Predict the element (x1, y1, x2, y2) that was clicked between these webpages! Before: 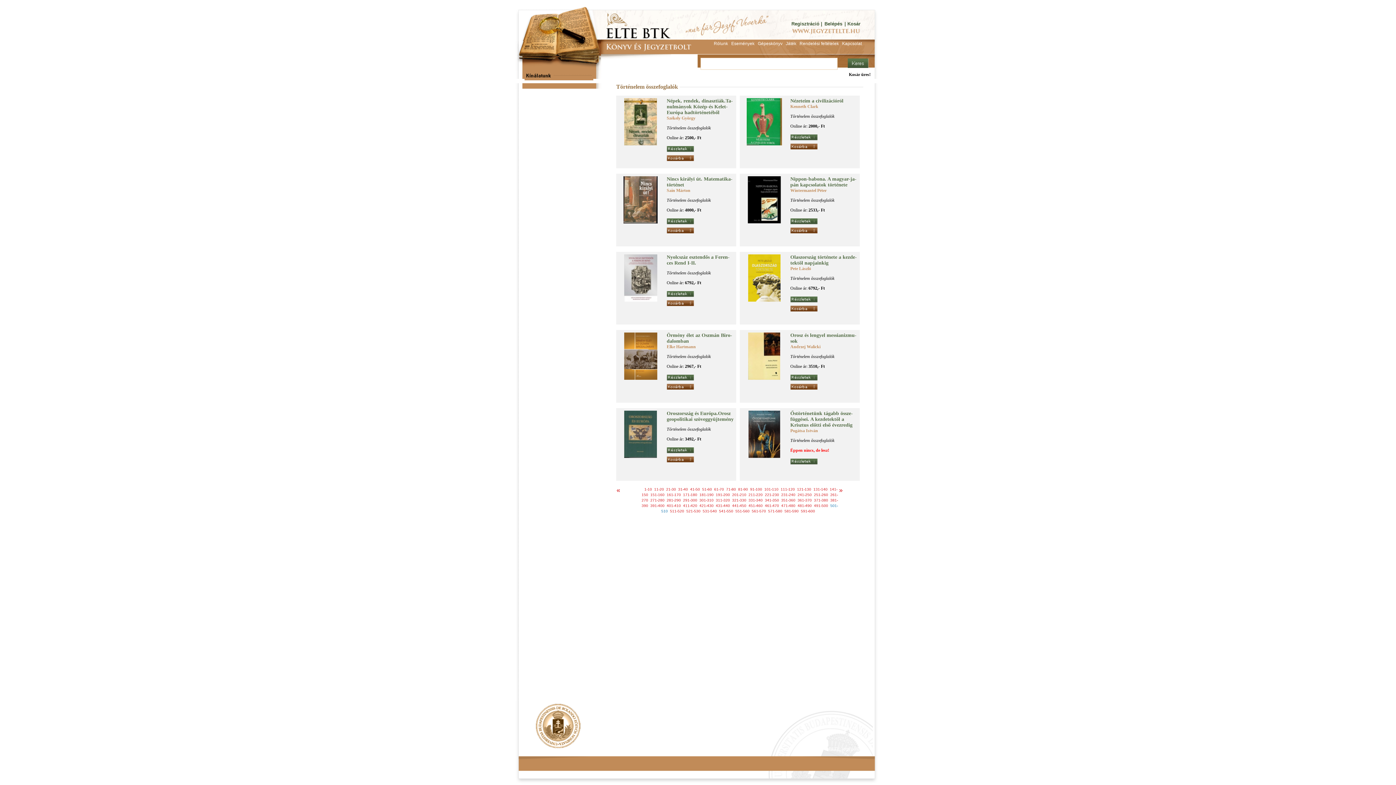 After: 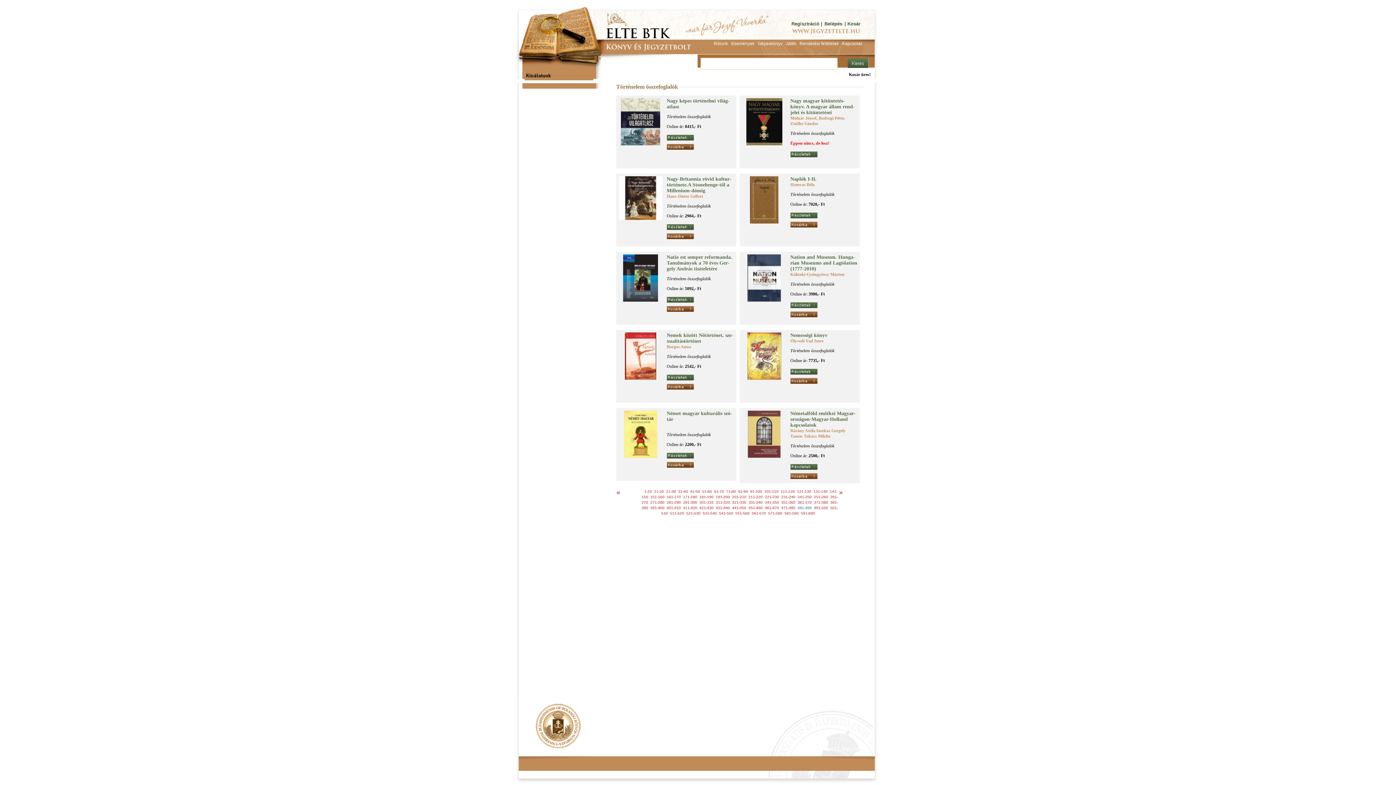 Action: label: 481-490 bbox: (797, 504, 812, 508)